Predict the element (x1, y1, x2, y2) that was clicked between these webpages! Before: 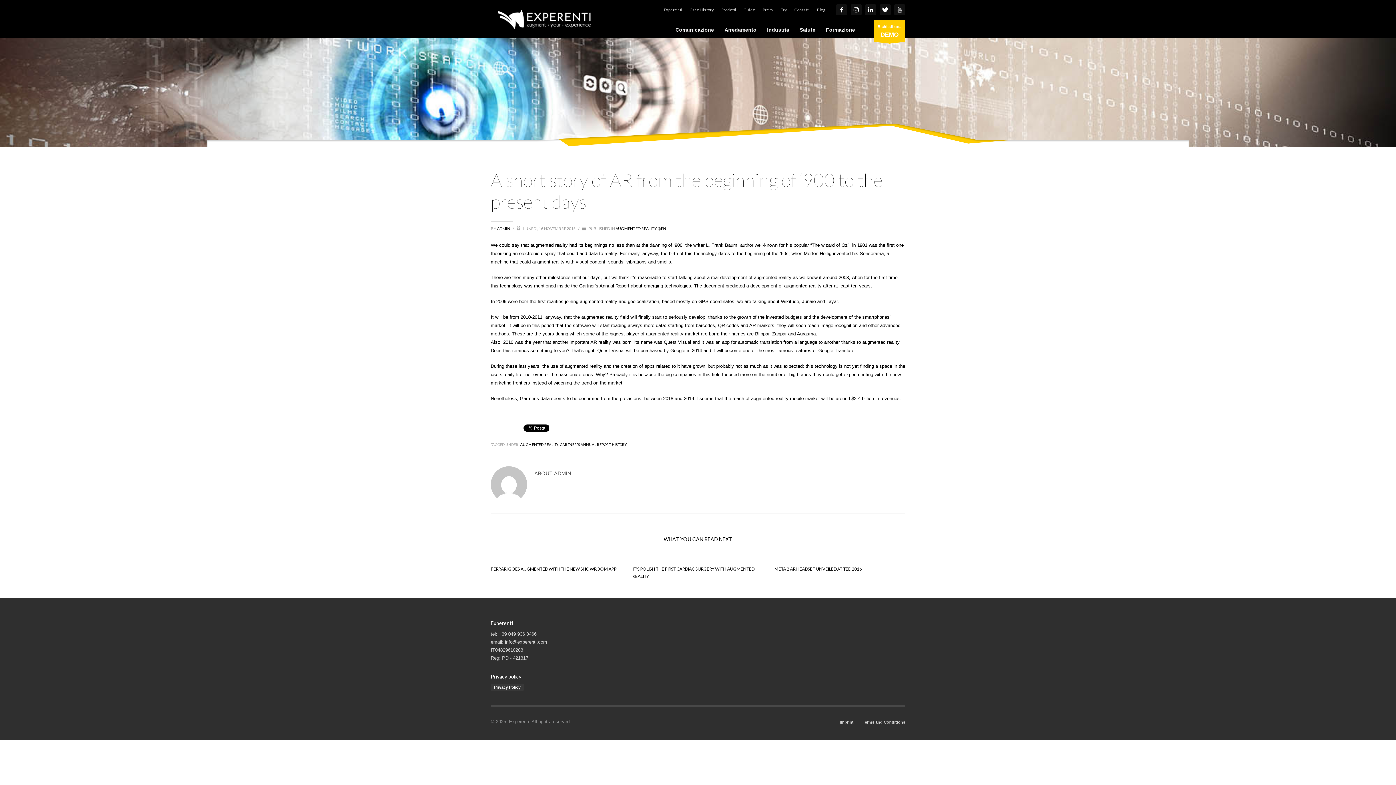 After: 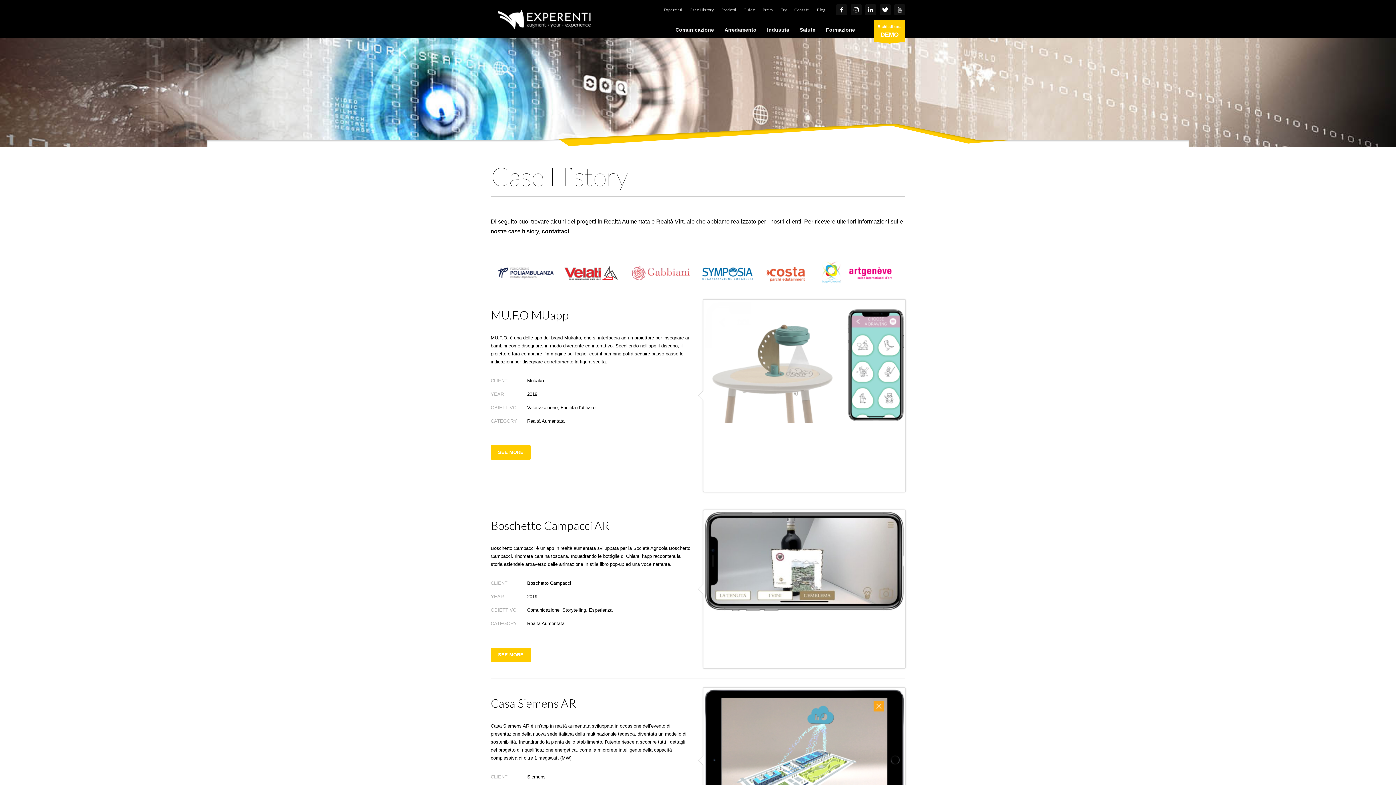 Action: bbox: (689, 5, 714, 14) label: Case History